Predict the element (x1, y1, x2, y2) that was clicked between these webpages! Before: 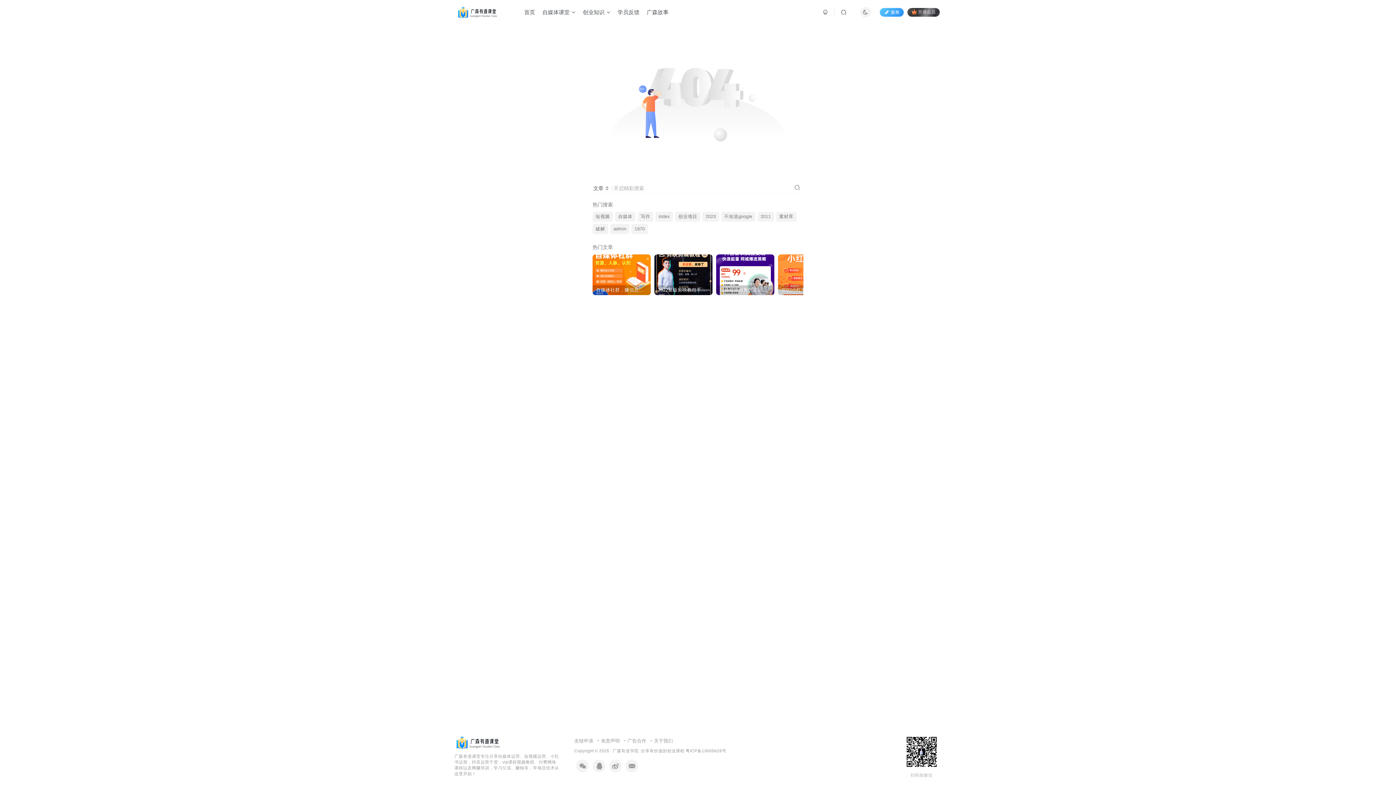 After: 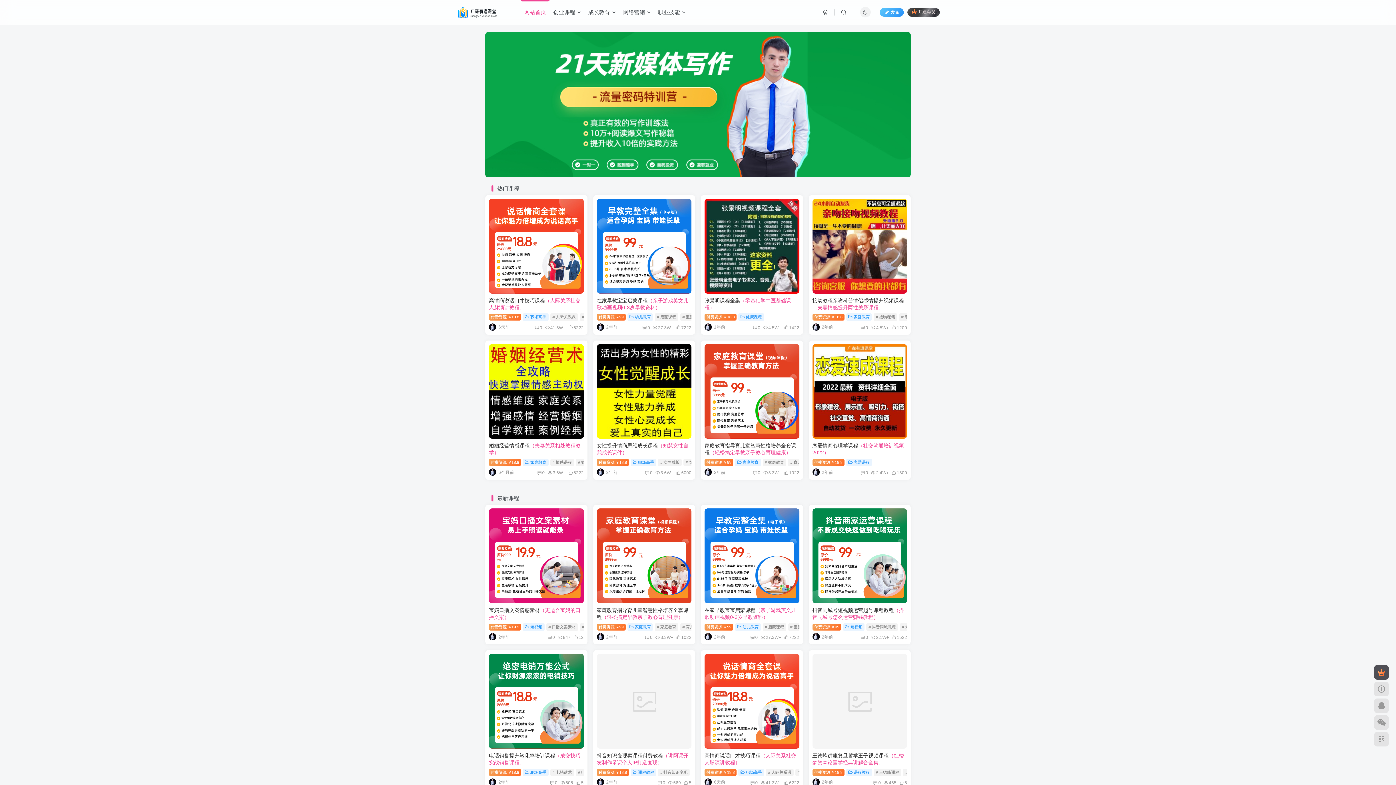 Action: bbox: (612, 748, 638, 753) label: 广森有道学院